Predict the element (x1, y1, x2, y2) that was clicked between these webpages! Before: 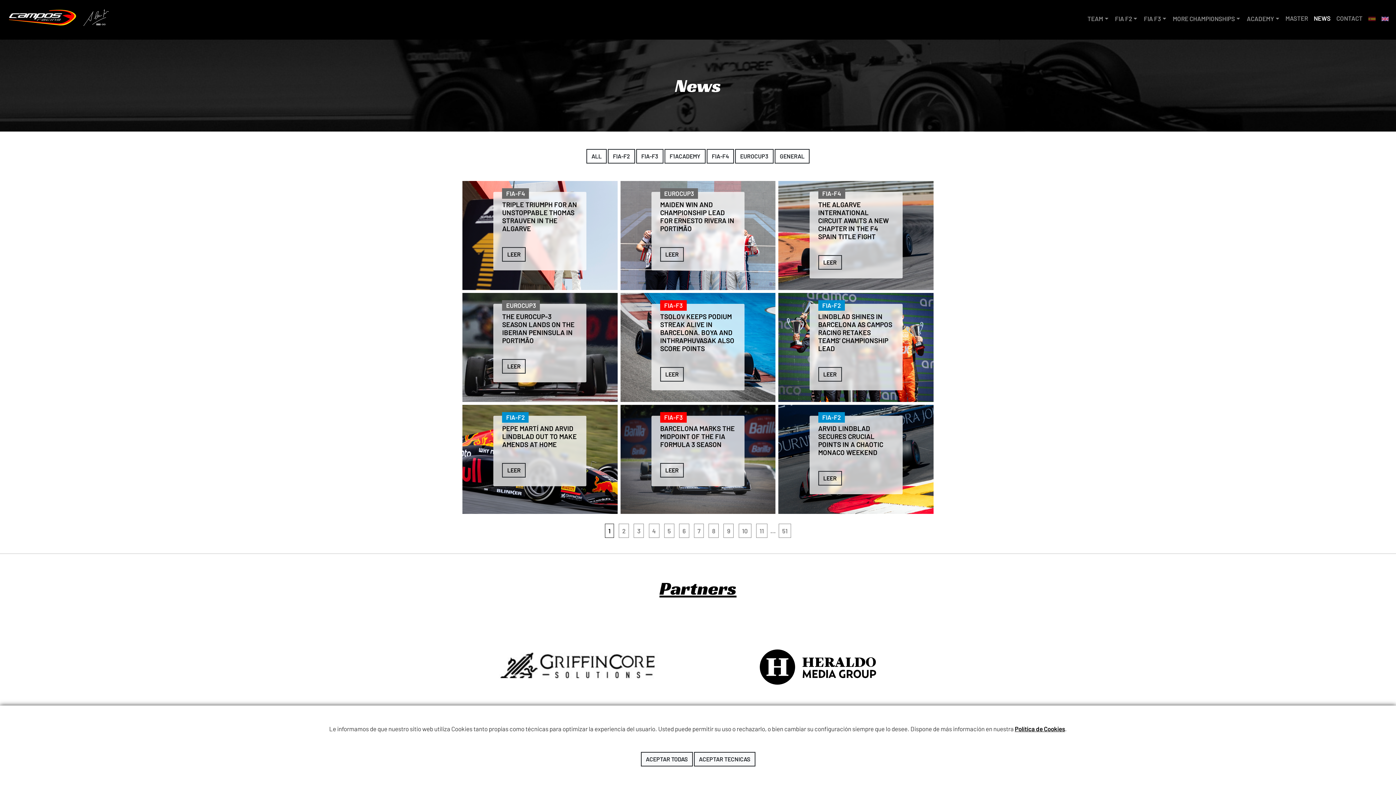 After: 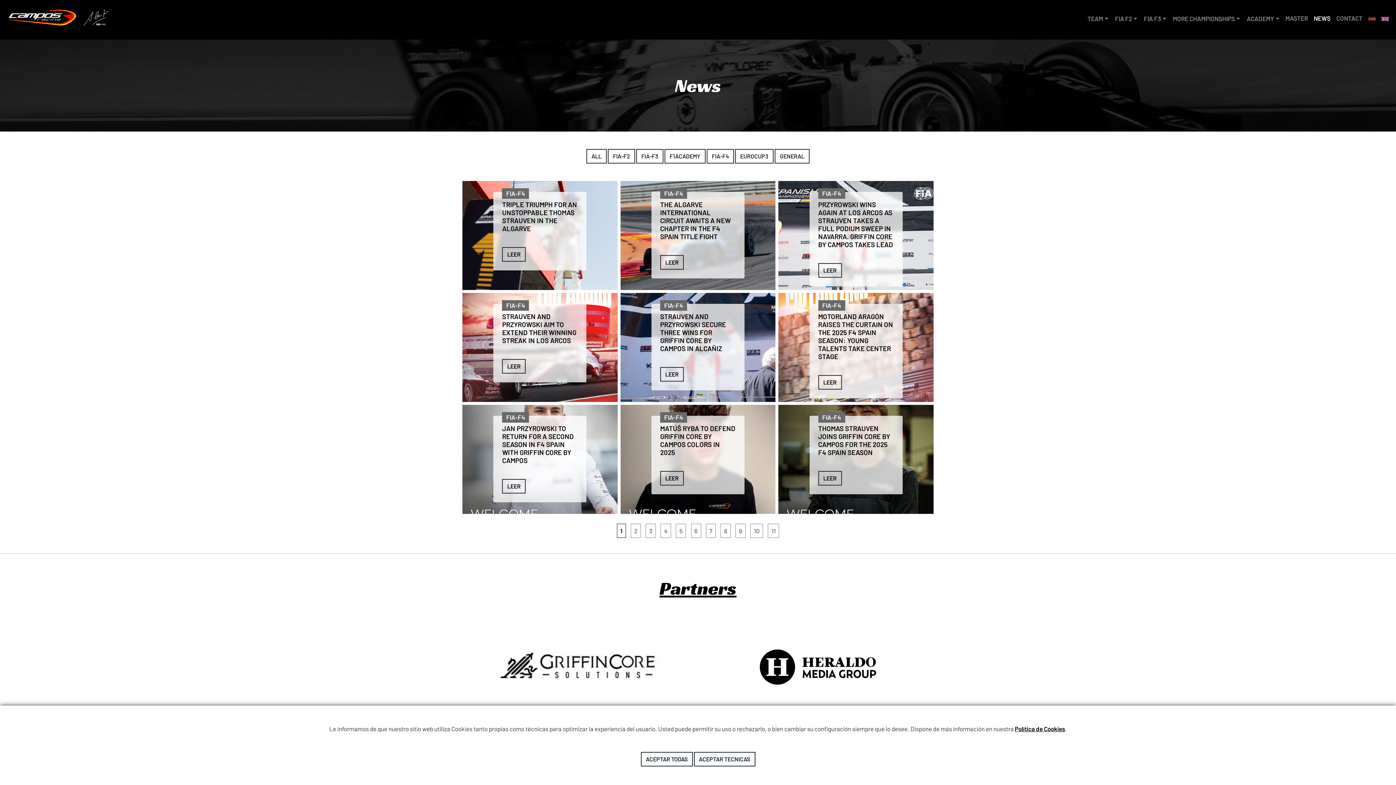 Action: bbox: (706, 149, 734, 163) label: FIA-F4